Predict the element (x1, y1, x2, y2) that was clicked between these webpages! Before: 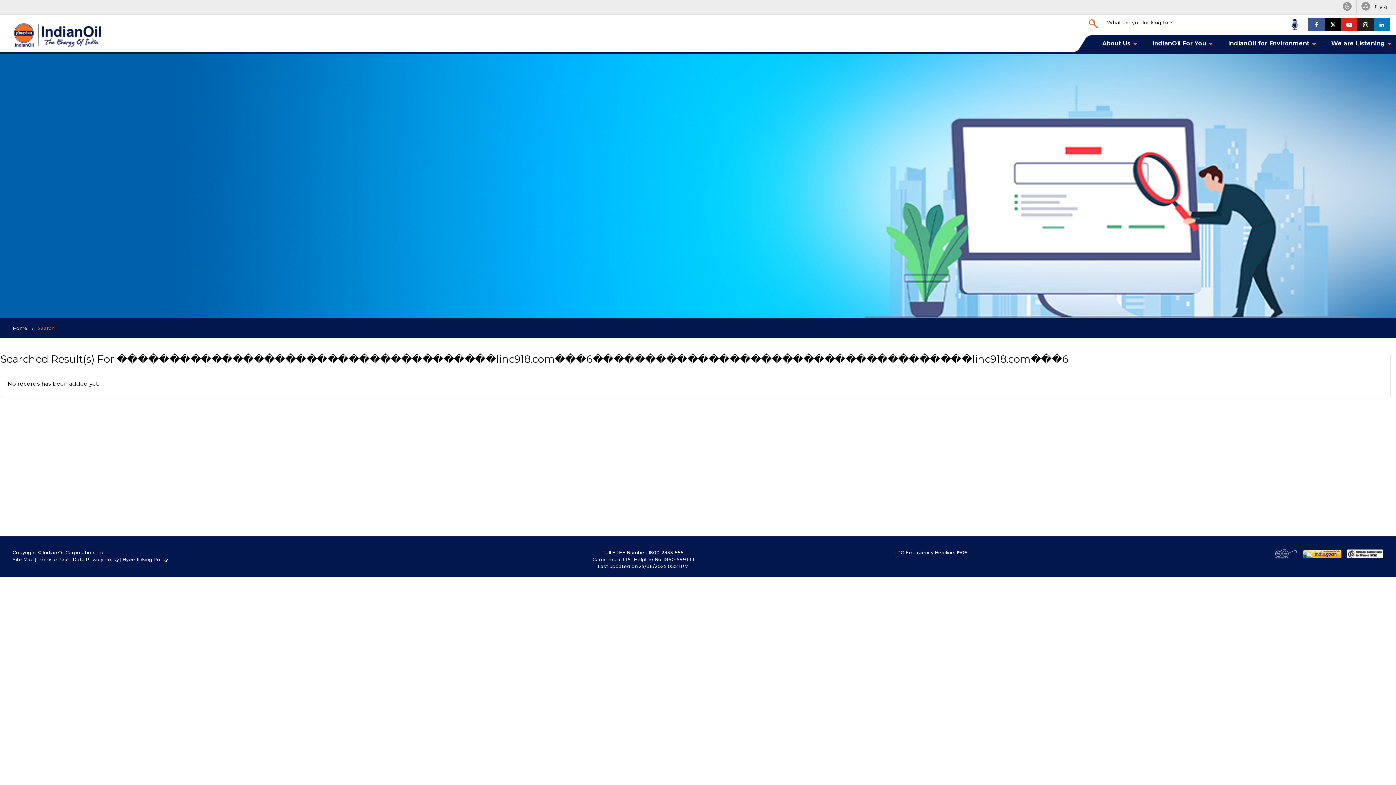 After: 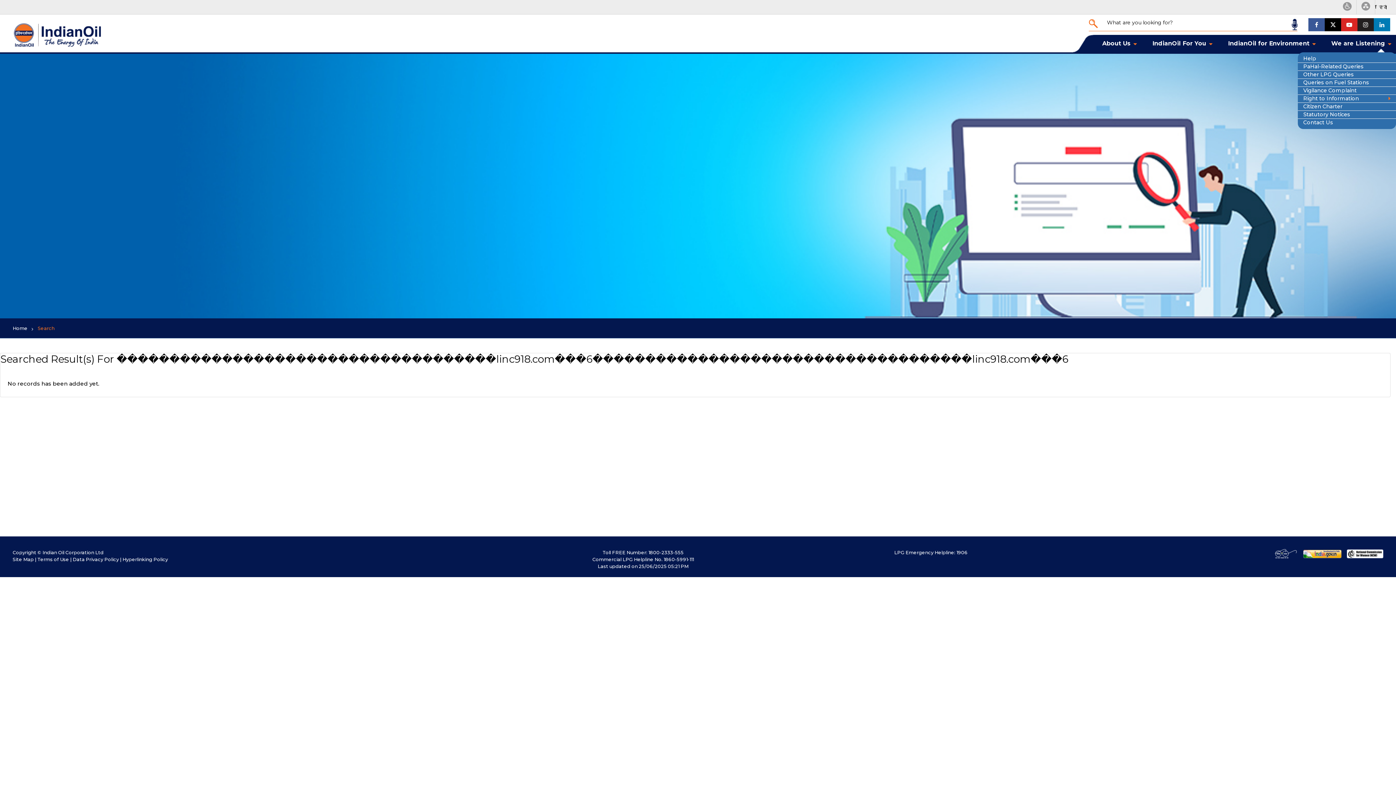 Action: bbox: (1320, 34, 1396, 52) label: We are Listening